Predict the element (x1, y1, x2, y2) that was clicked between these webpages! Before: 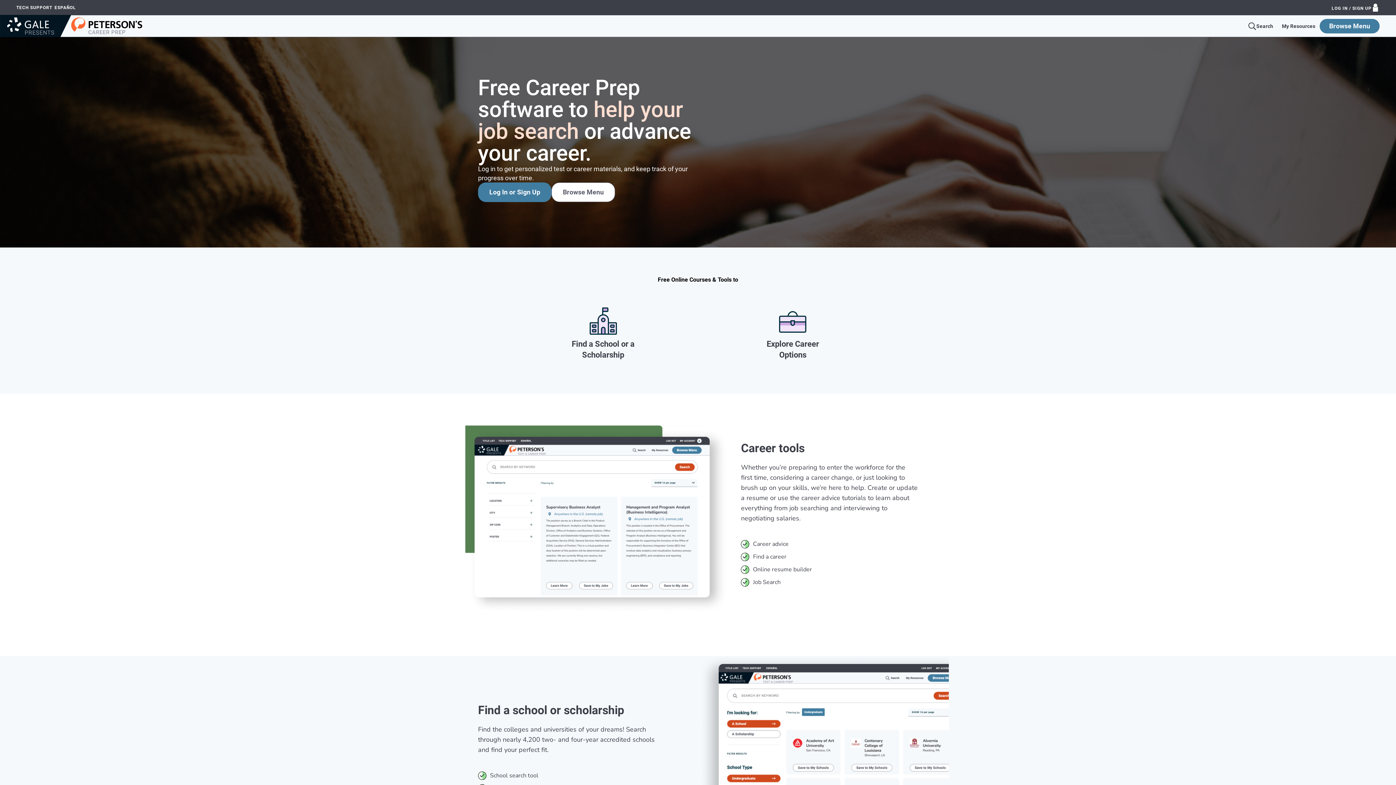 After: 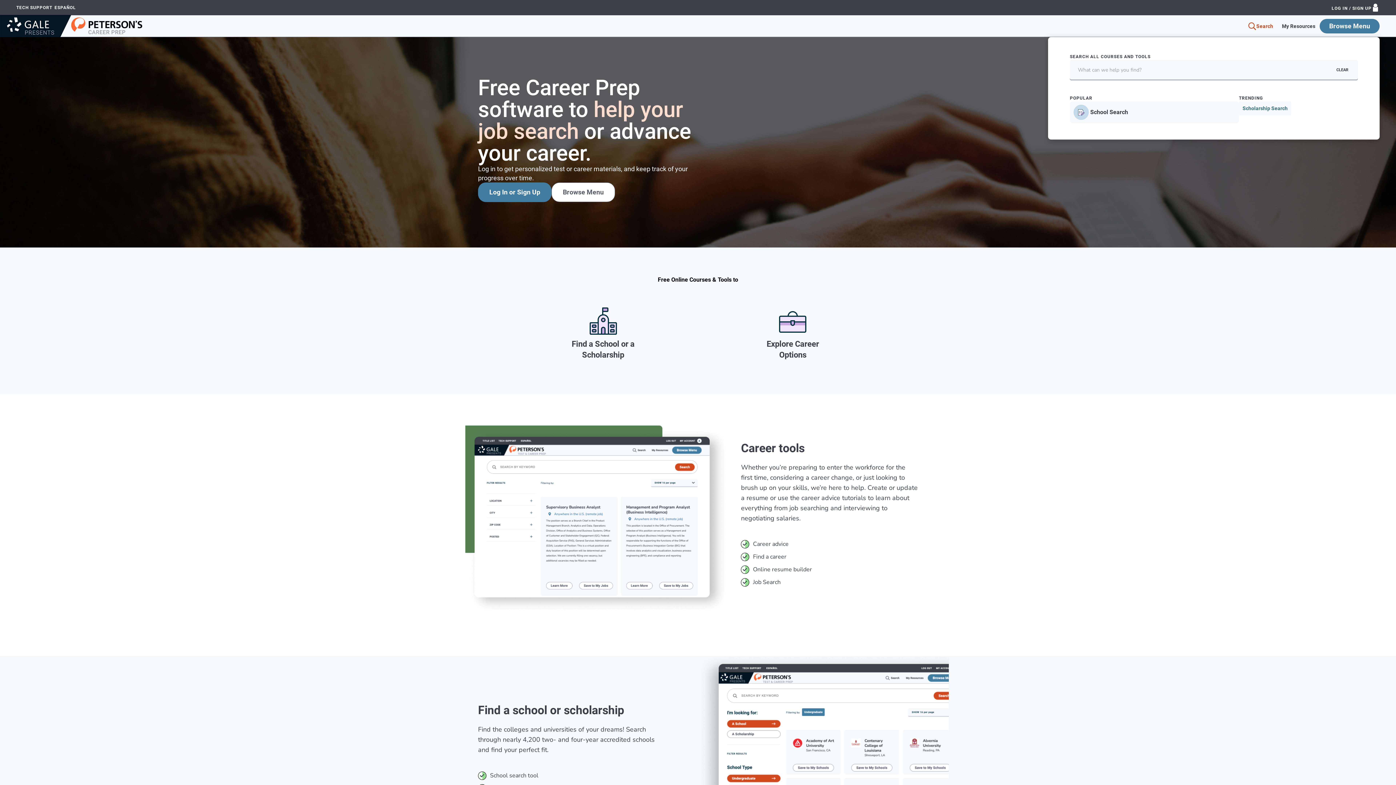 Action: bbox: (1244, 19, 1277, 32) label: Search